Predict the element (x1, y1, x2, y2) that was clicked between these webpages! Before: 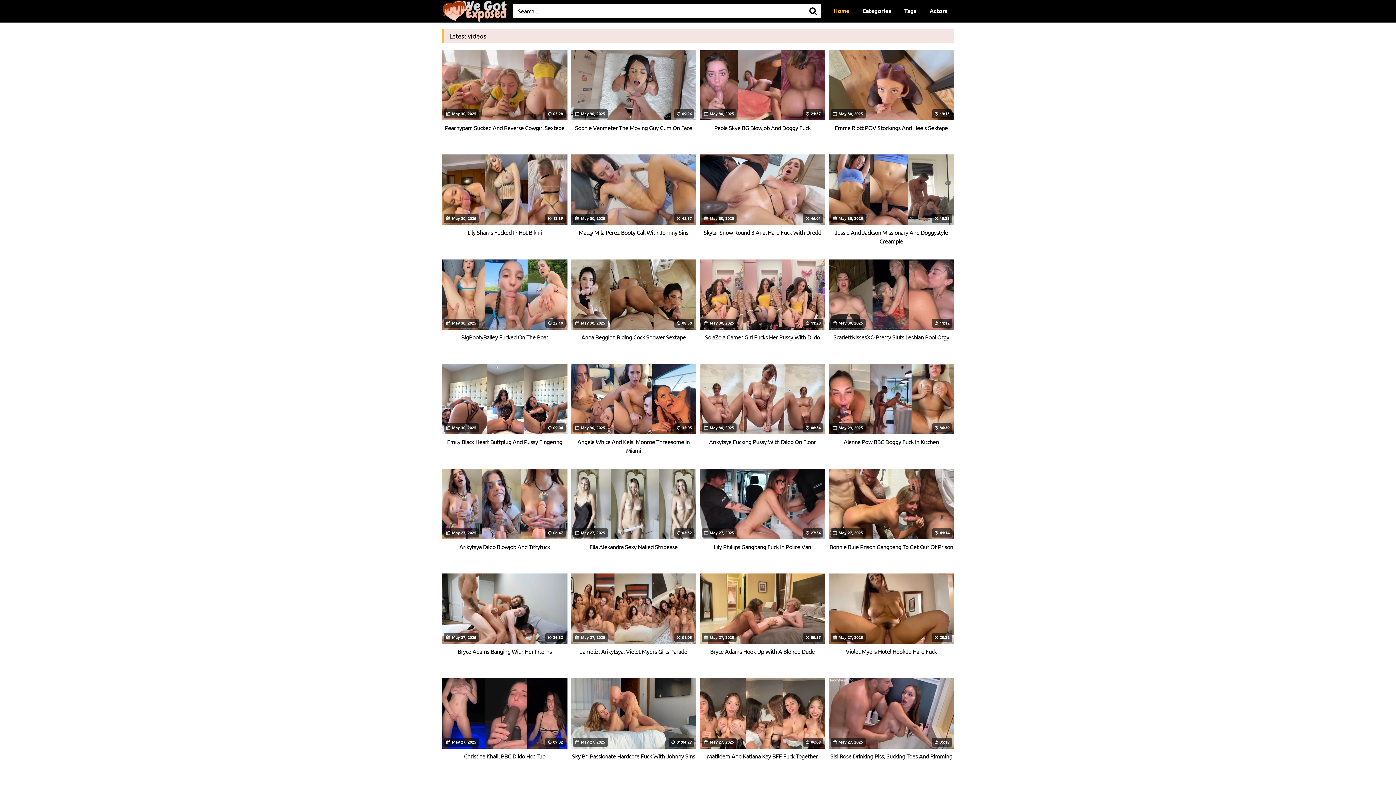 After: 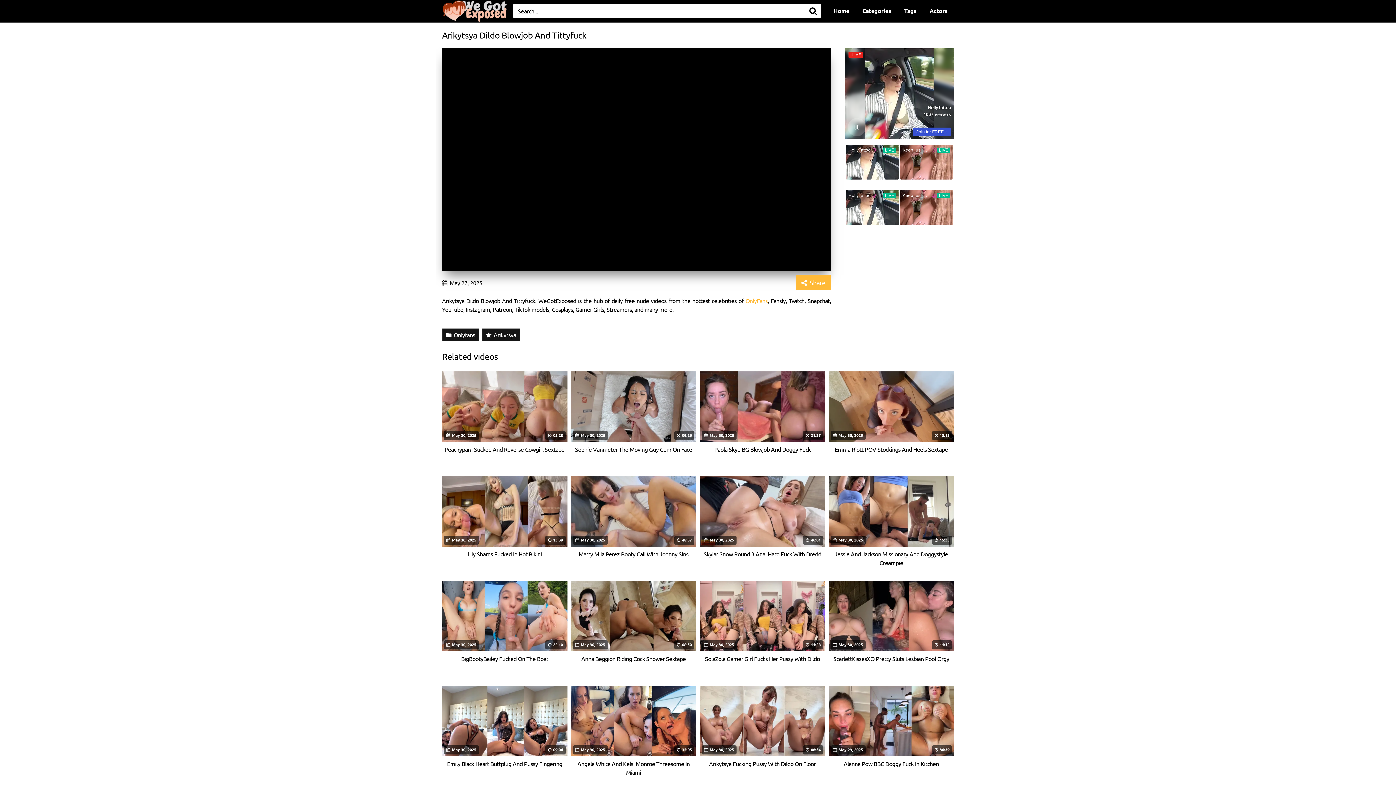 Action: bbox: (442, 469, 567, 559) label:  May 27, 2025
 06:47
Arikytsya Dildo Blowjob And Tittyfuck